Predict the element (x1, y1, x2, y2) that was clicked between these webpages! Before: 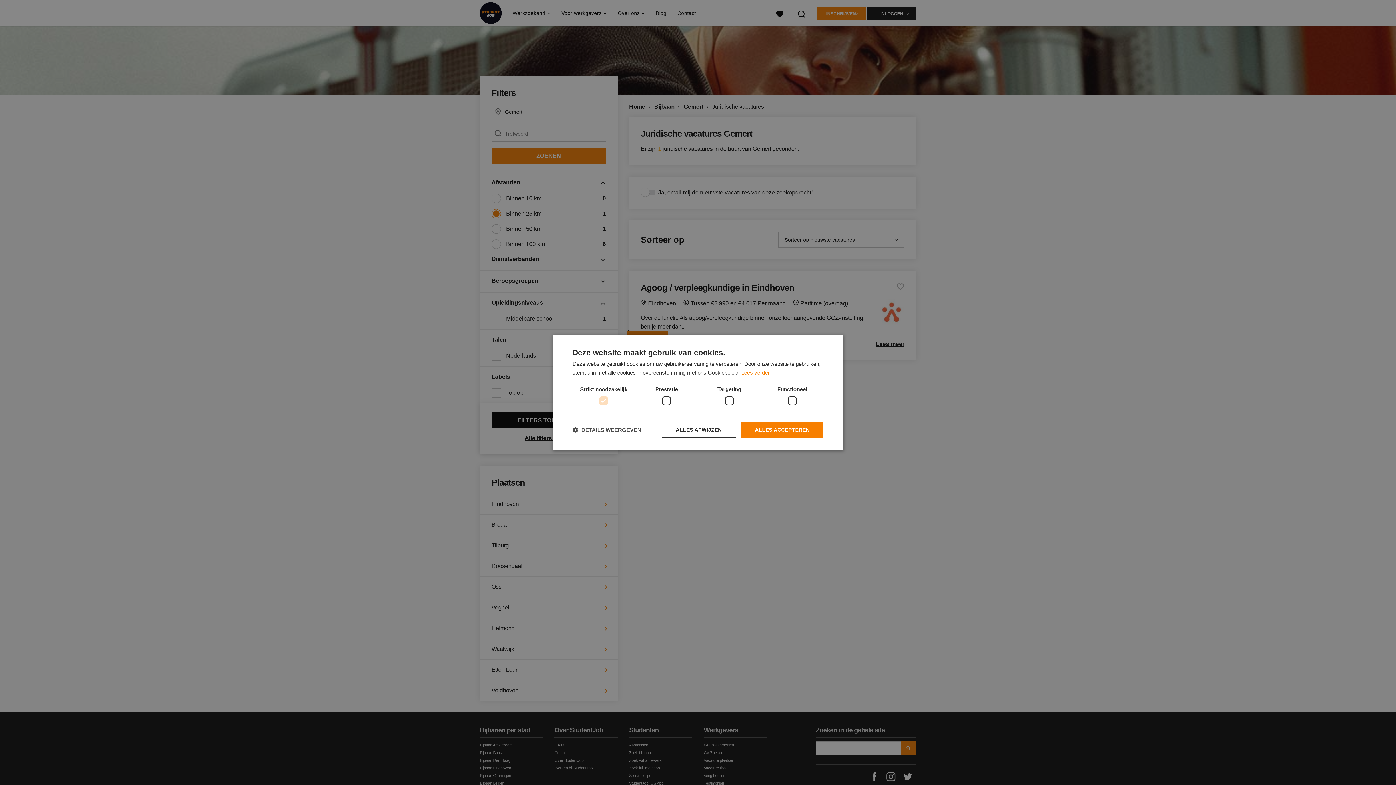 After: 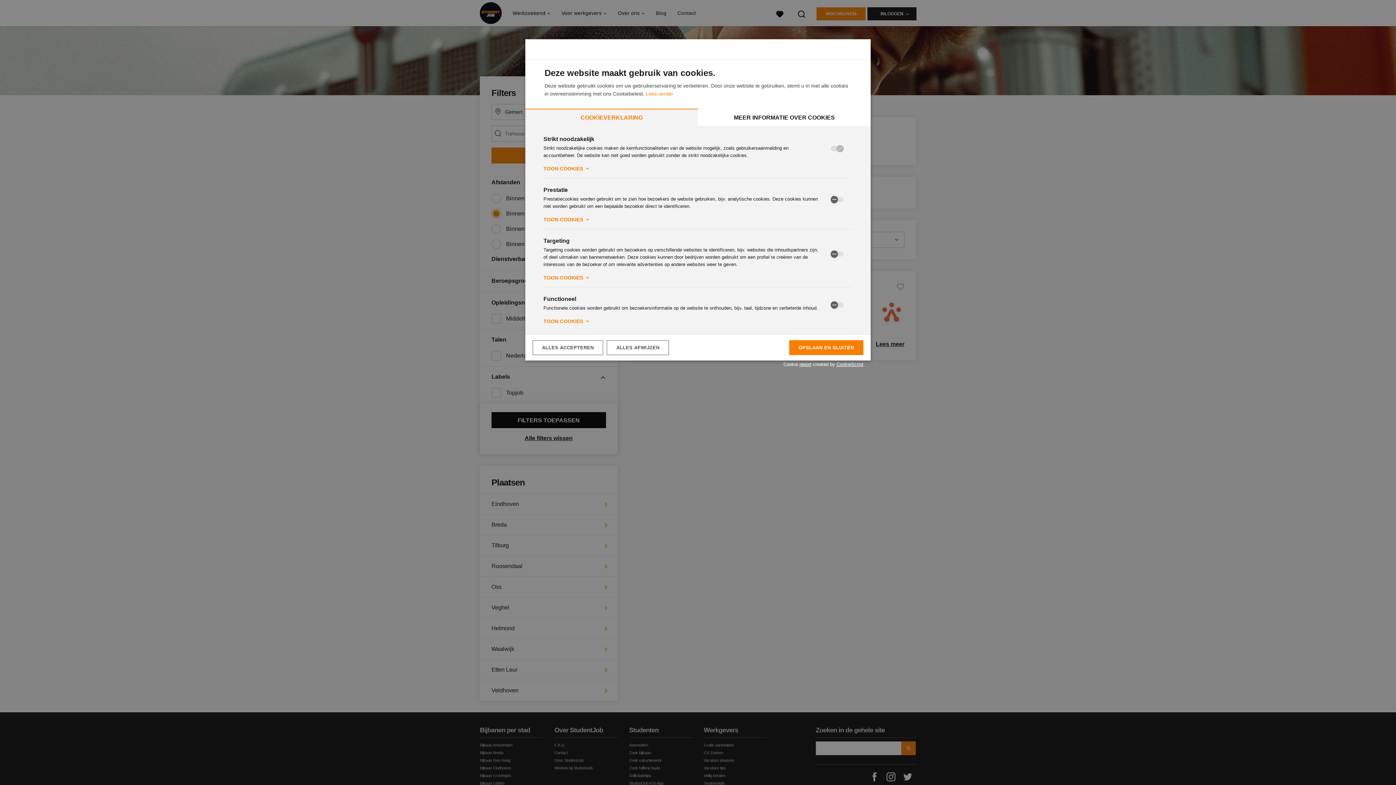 Action: label:  DETAILS WEERGEVEN bbox: (572, 426, 641, 433)